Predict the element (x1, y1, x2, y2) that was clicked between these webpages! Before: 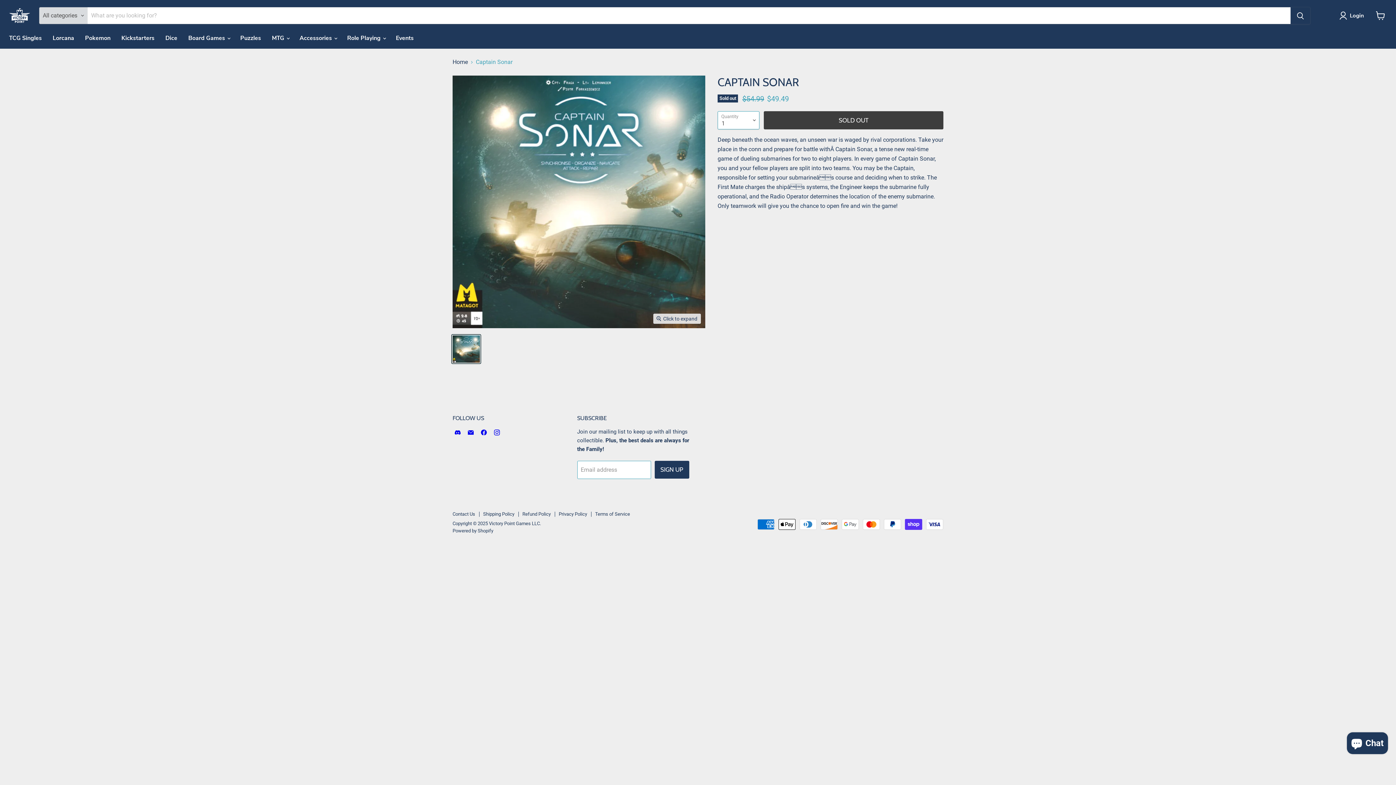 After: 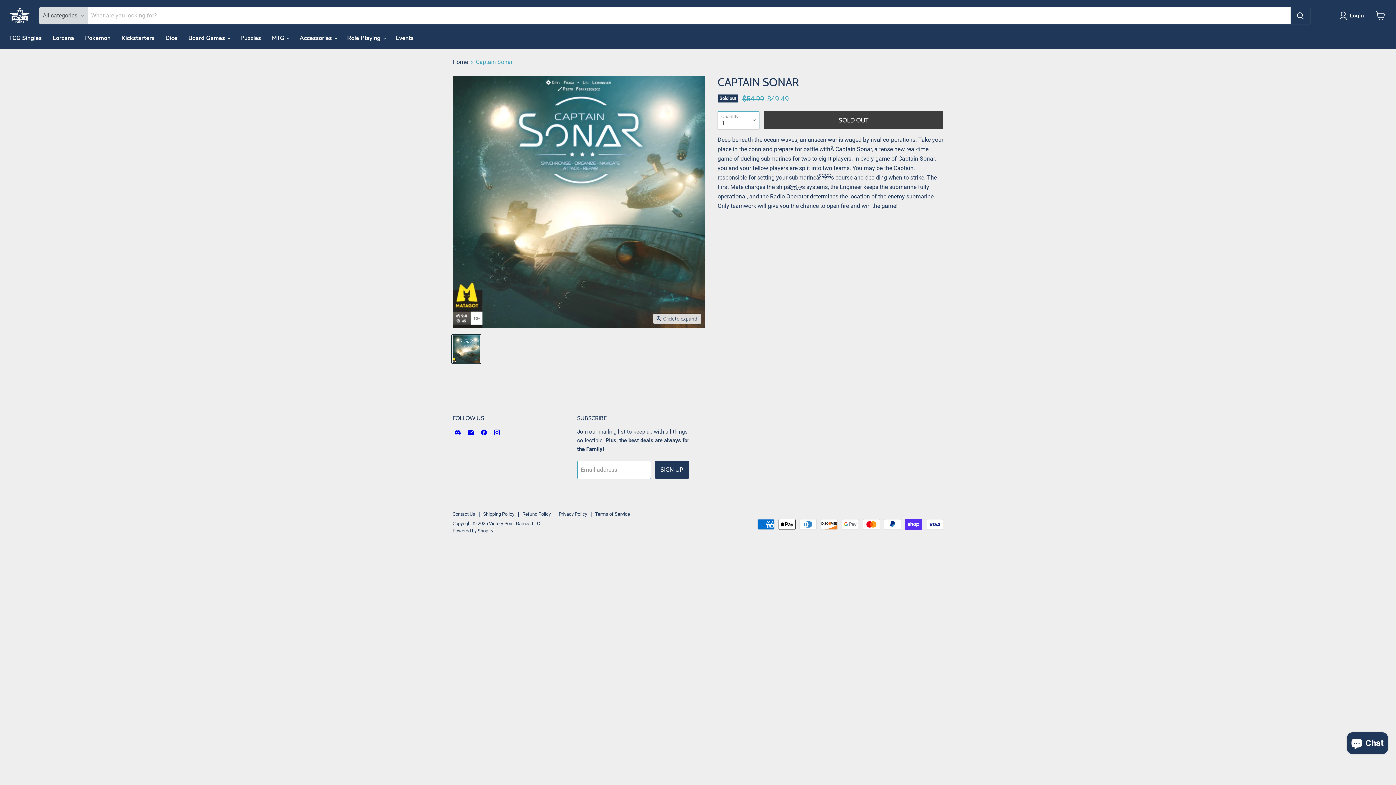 Action: bbox: (465, 427, 476, 437) label: Email Victory Point Games LLC